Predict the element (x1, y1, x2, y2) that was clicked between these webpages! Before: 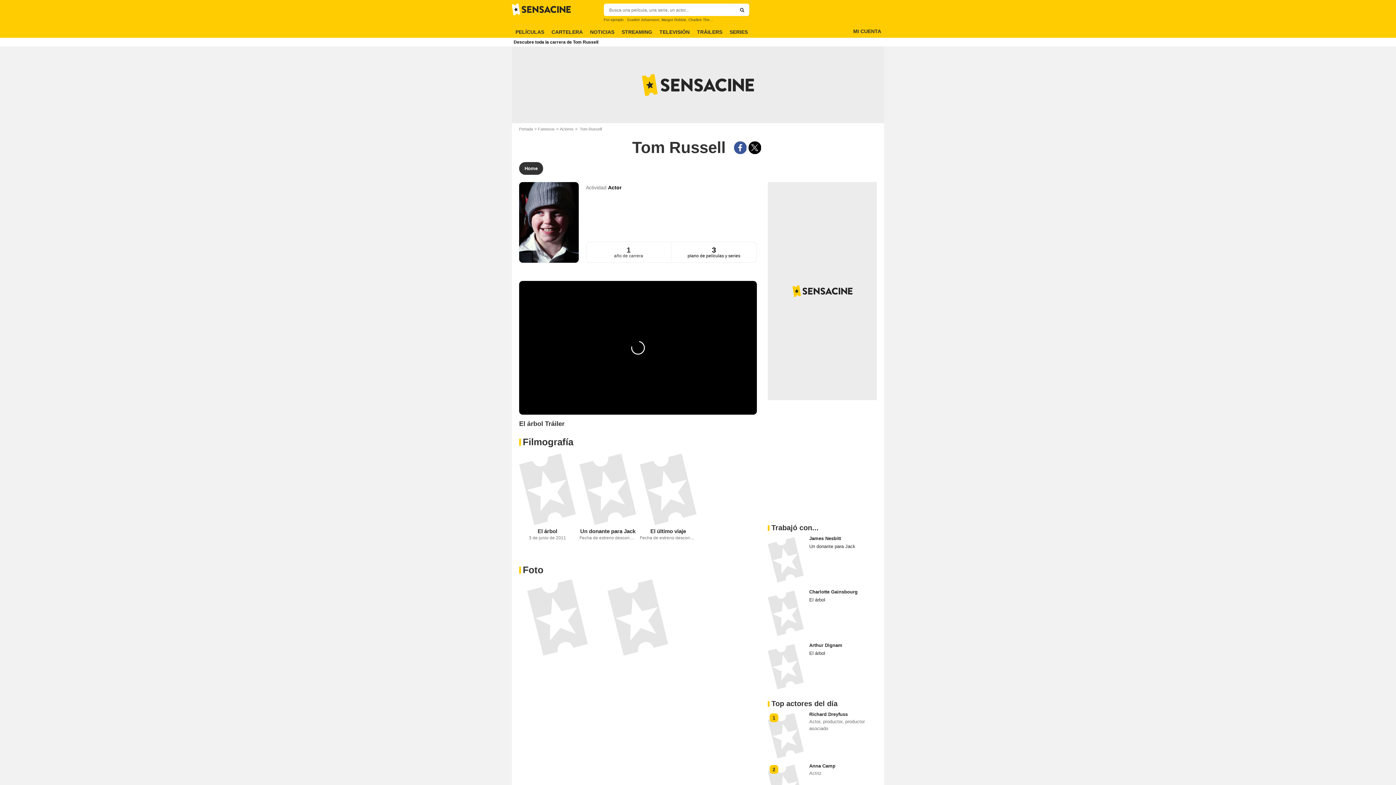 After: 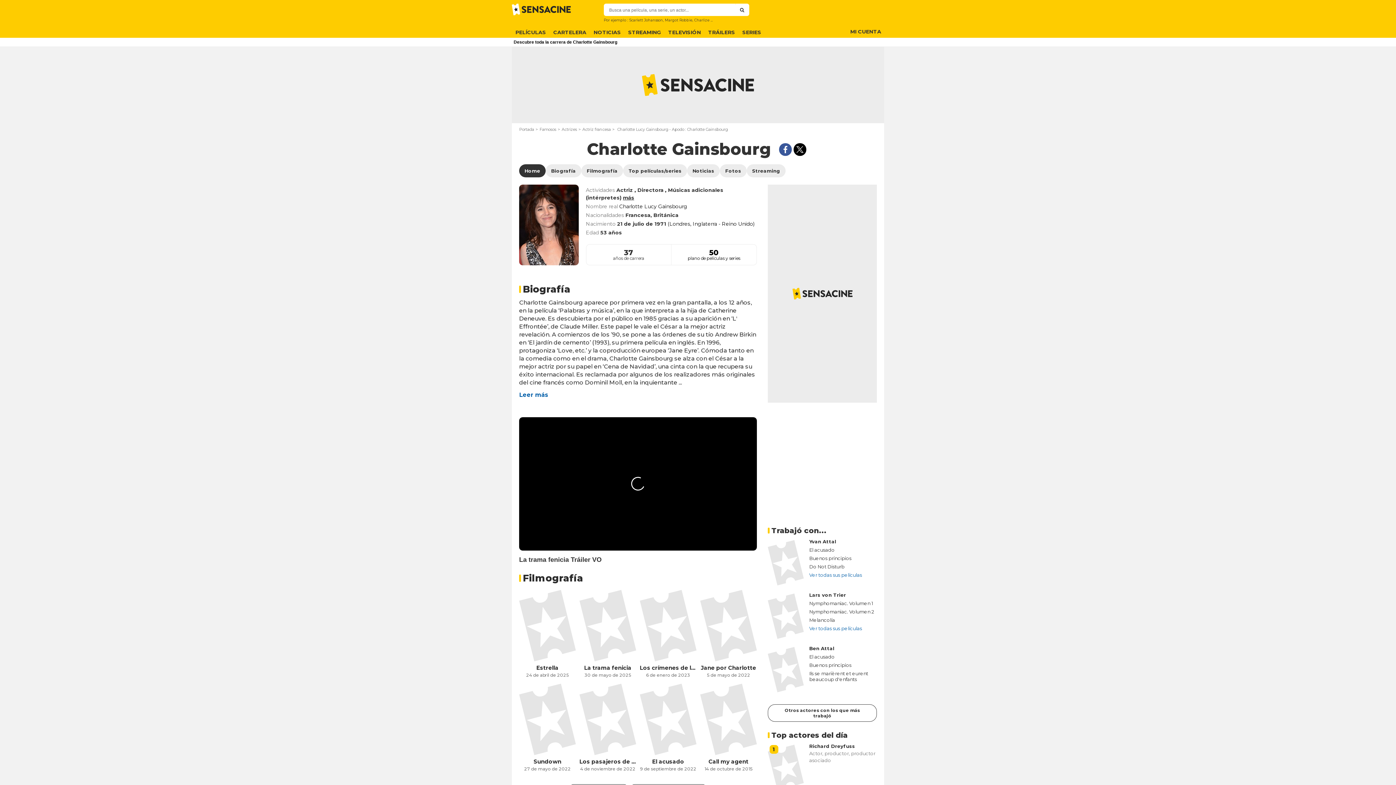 Action: label: Charlotte Gainsbourg bbox: (809, 589, 857, 594)